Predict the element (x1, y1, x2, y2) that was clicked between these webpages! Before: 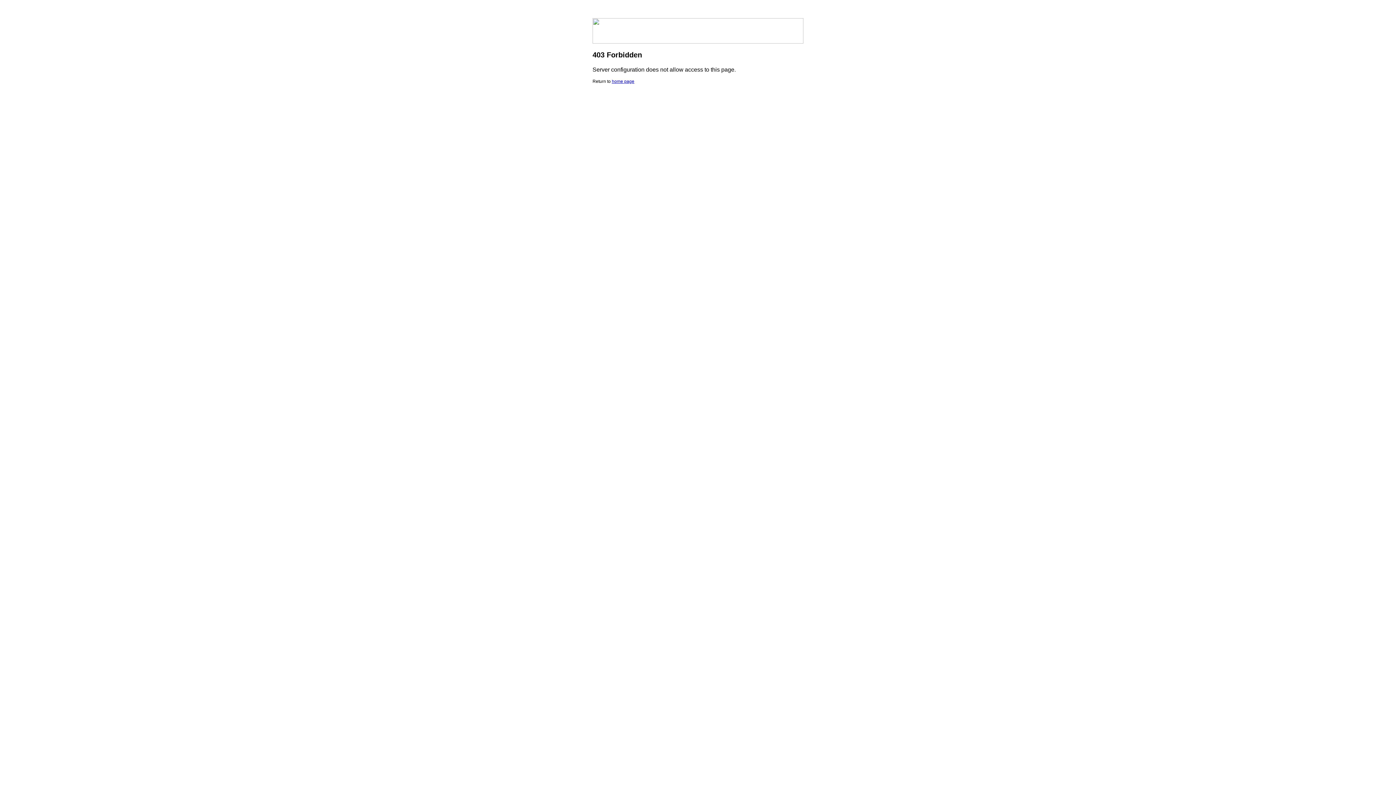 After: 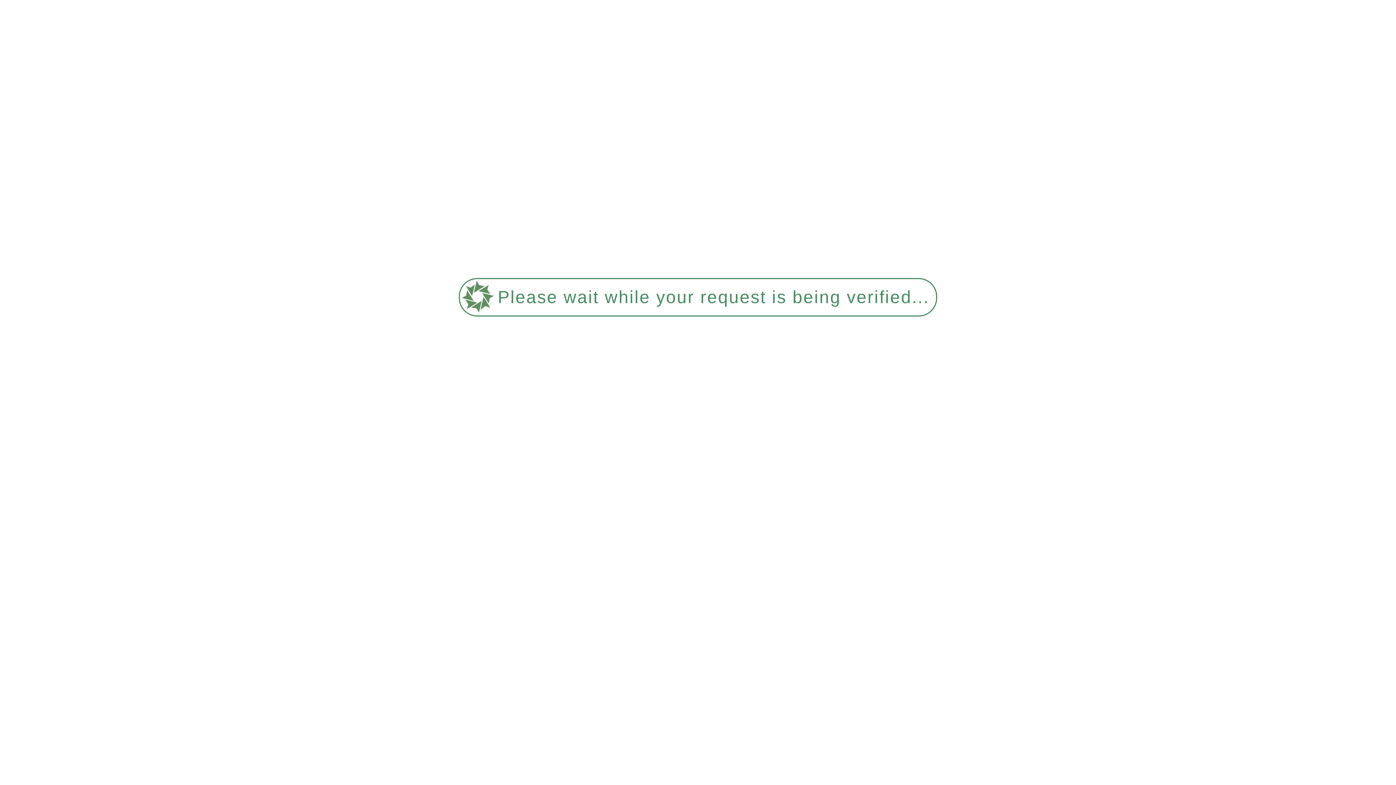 Action: bbox: (612, 78, 634, 84) label: home page